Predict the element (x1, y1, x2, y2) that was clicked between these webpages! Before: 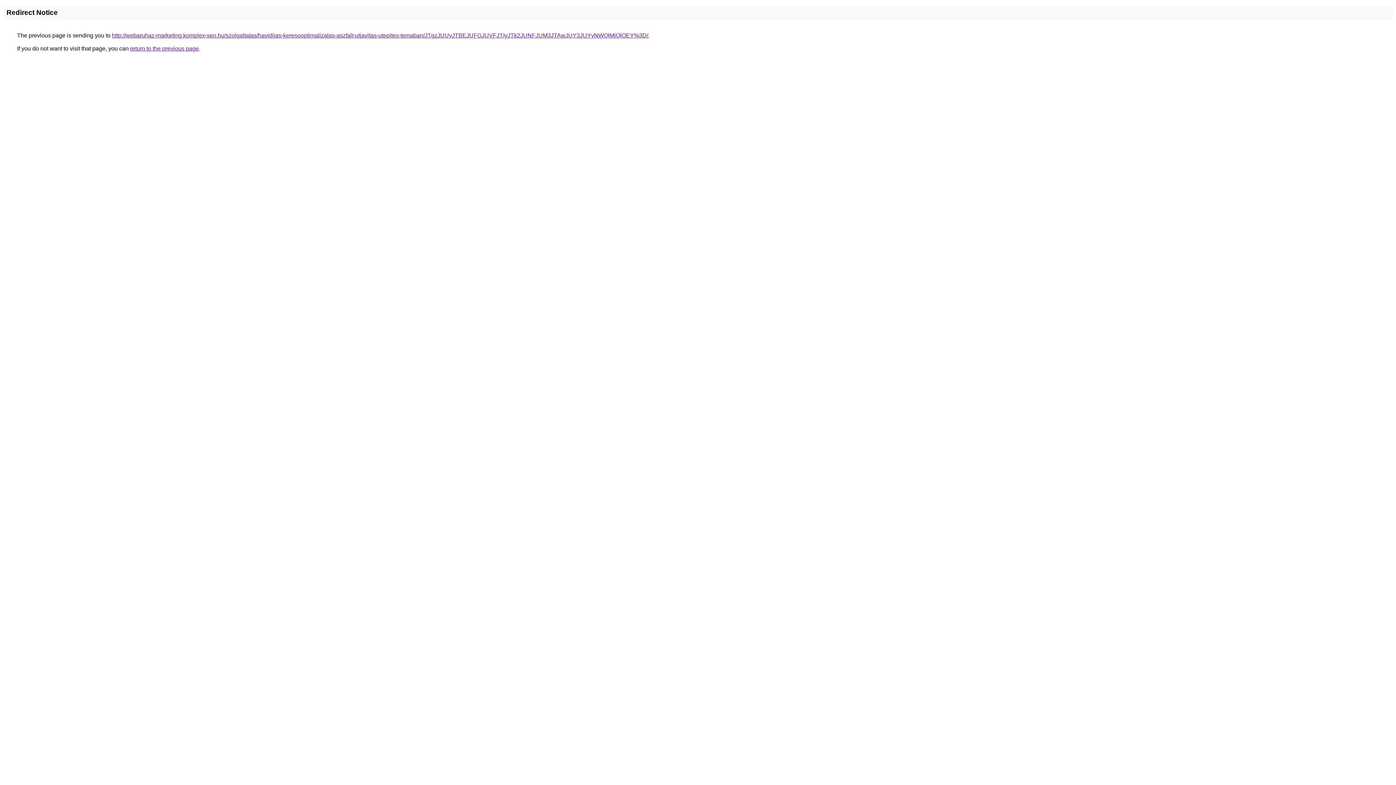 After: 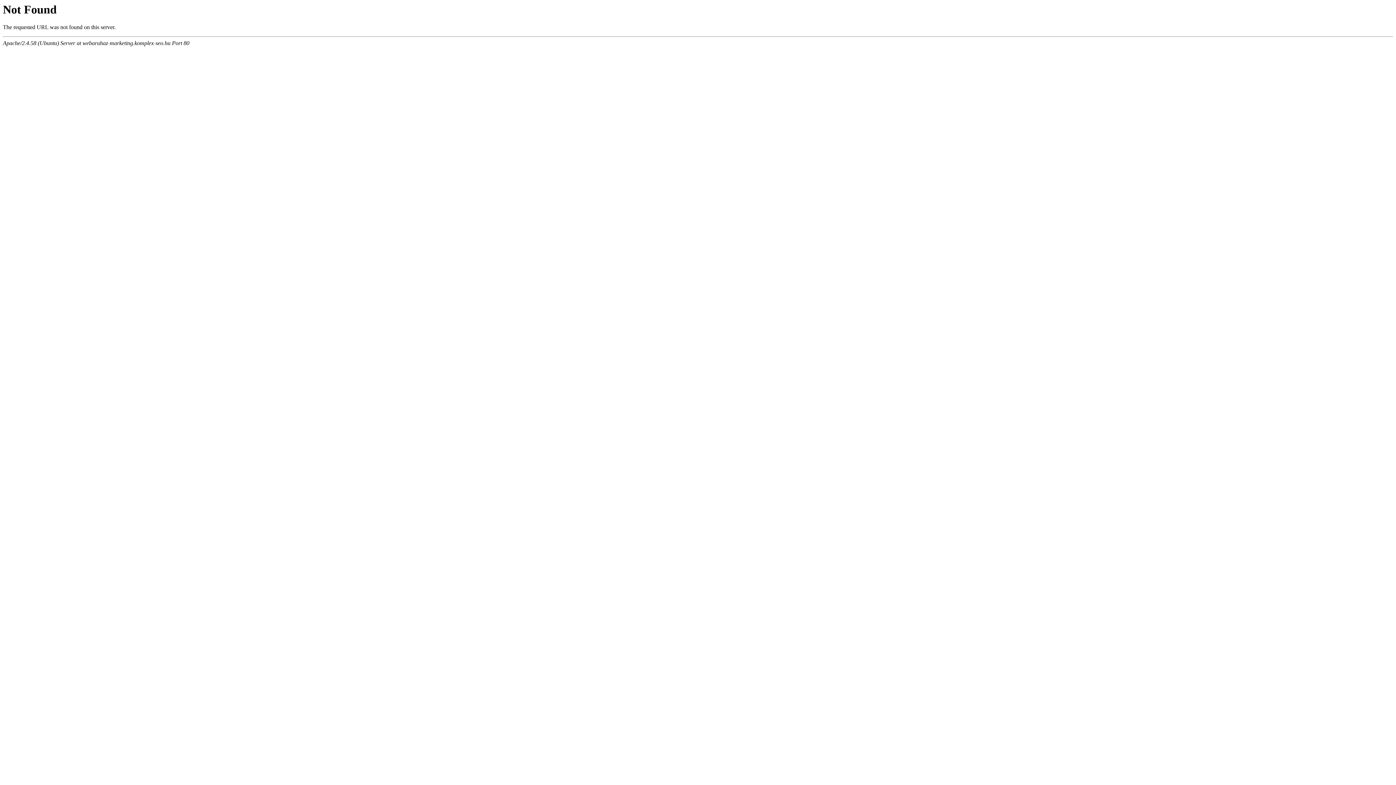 Action: bbox: (112, 32, 648, 38) label: http://webaruhaz-marketing.komplex-seo.hu/szolgaltatas/havidijas-keresooptimalizalas-aszfalt-utjavitas-utepites-temaban/JTgzJUUyJTBEJUFGJUVFJTIyJTk2JUNFJUM3JTAwJUY3JUYyNWQlMjQlOEY%3D/